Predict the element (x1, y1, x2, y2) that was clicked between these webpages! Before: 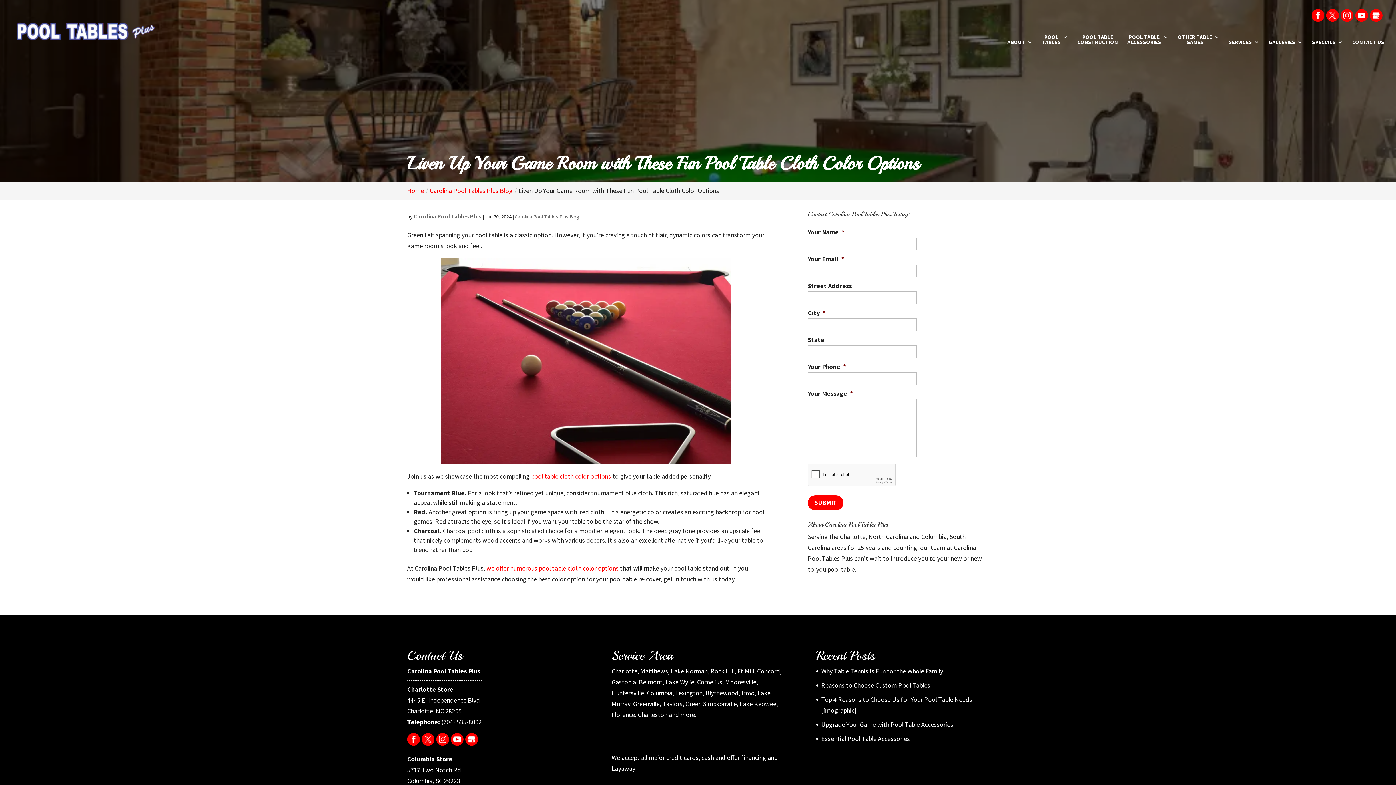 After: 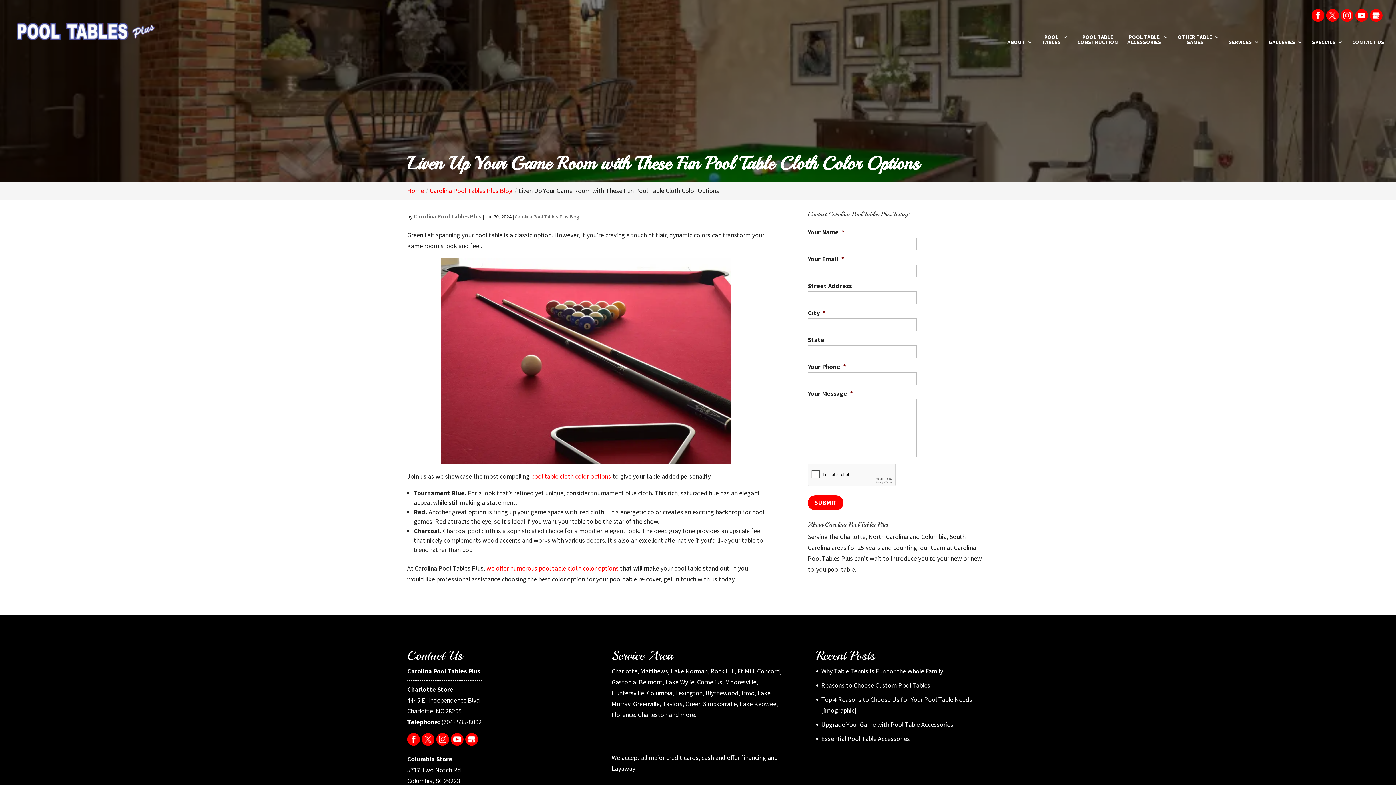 Action: bbox: (407, 733, 420, 746)